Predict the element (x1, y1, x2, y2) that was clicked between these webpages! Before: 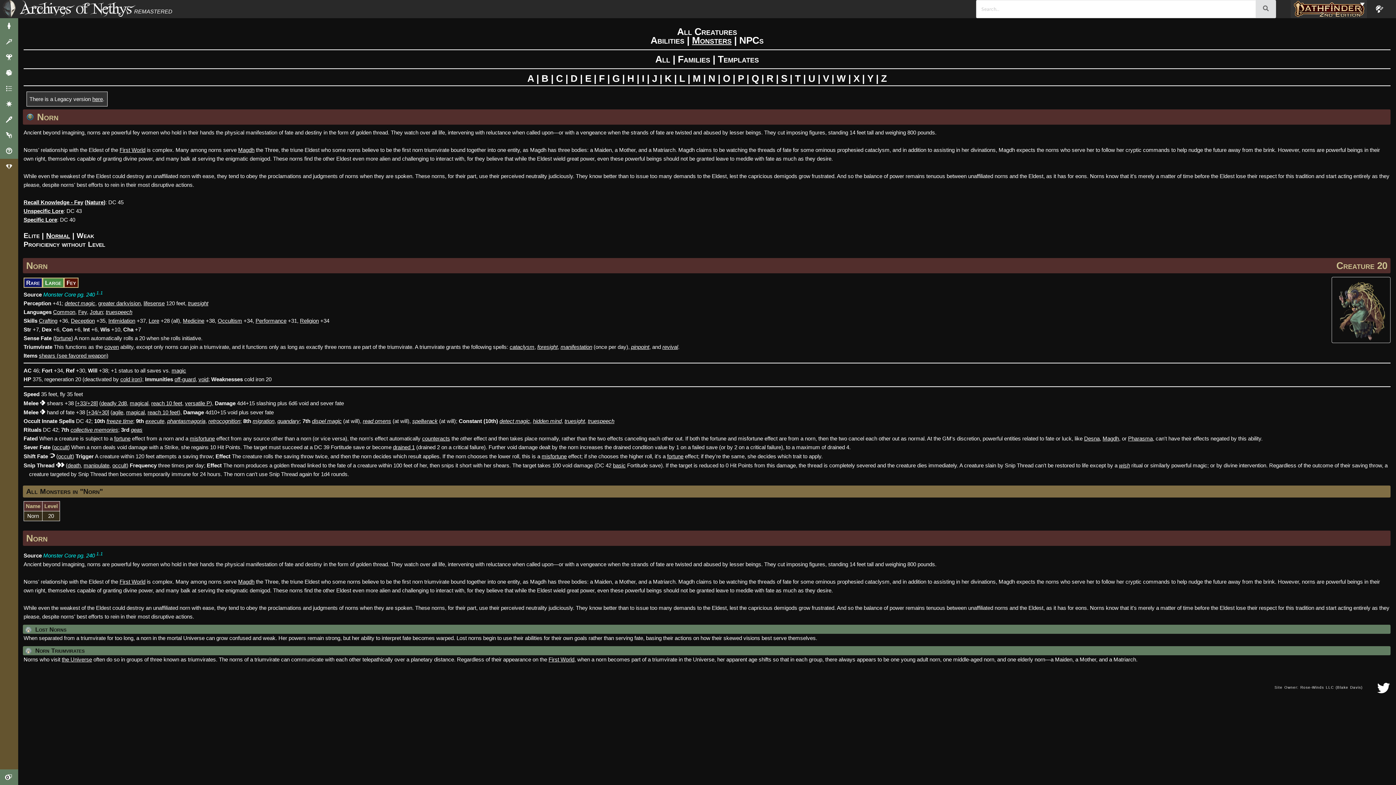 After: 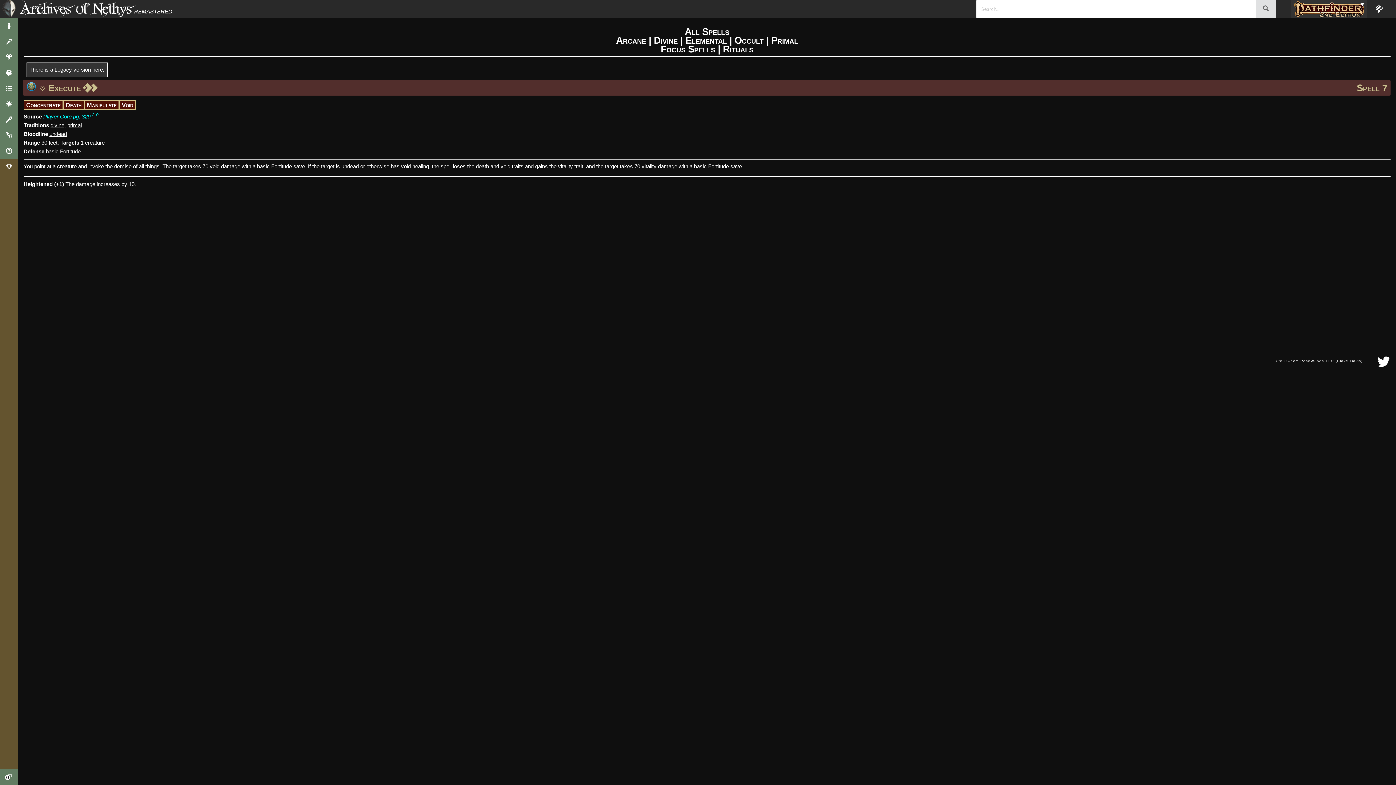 Action: label: execute bbox: (145, 418, 164, 424)